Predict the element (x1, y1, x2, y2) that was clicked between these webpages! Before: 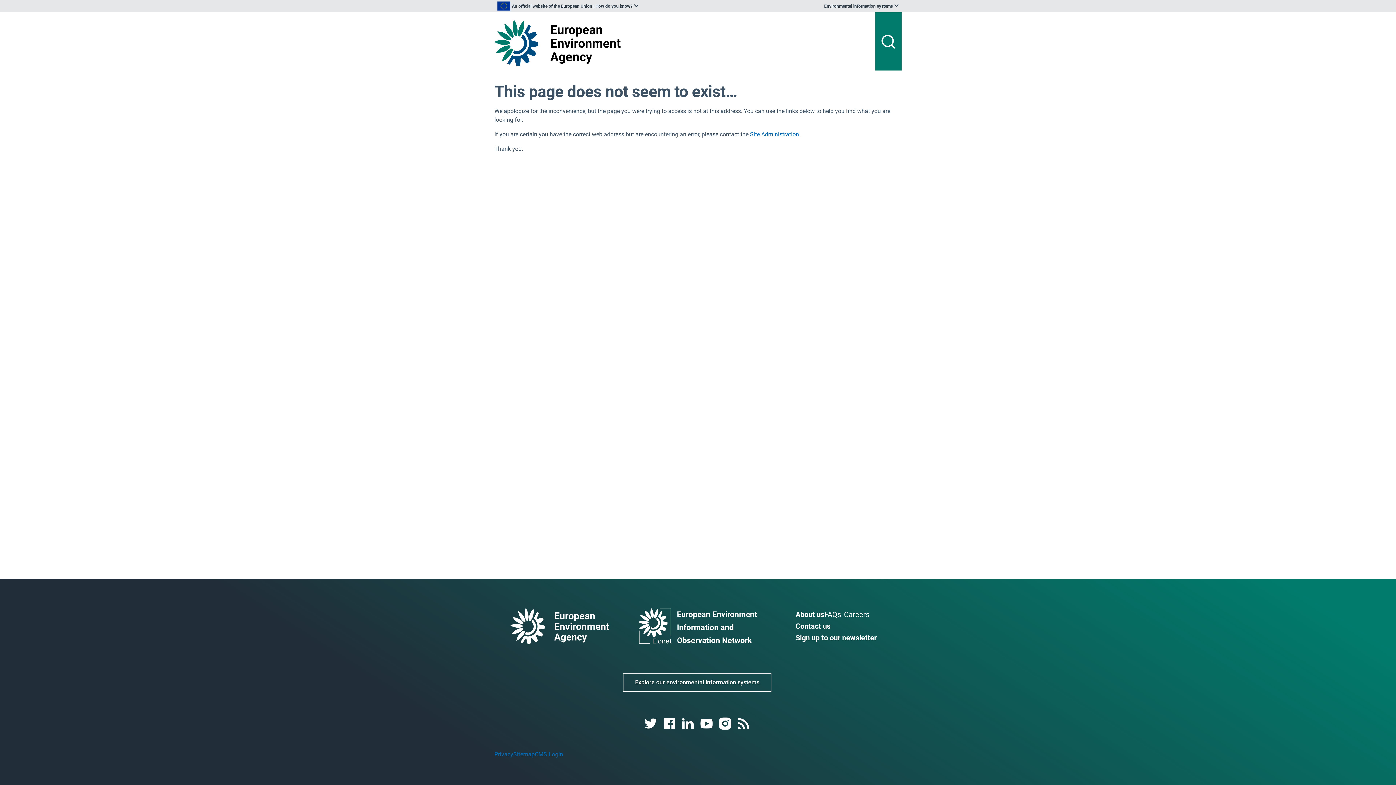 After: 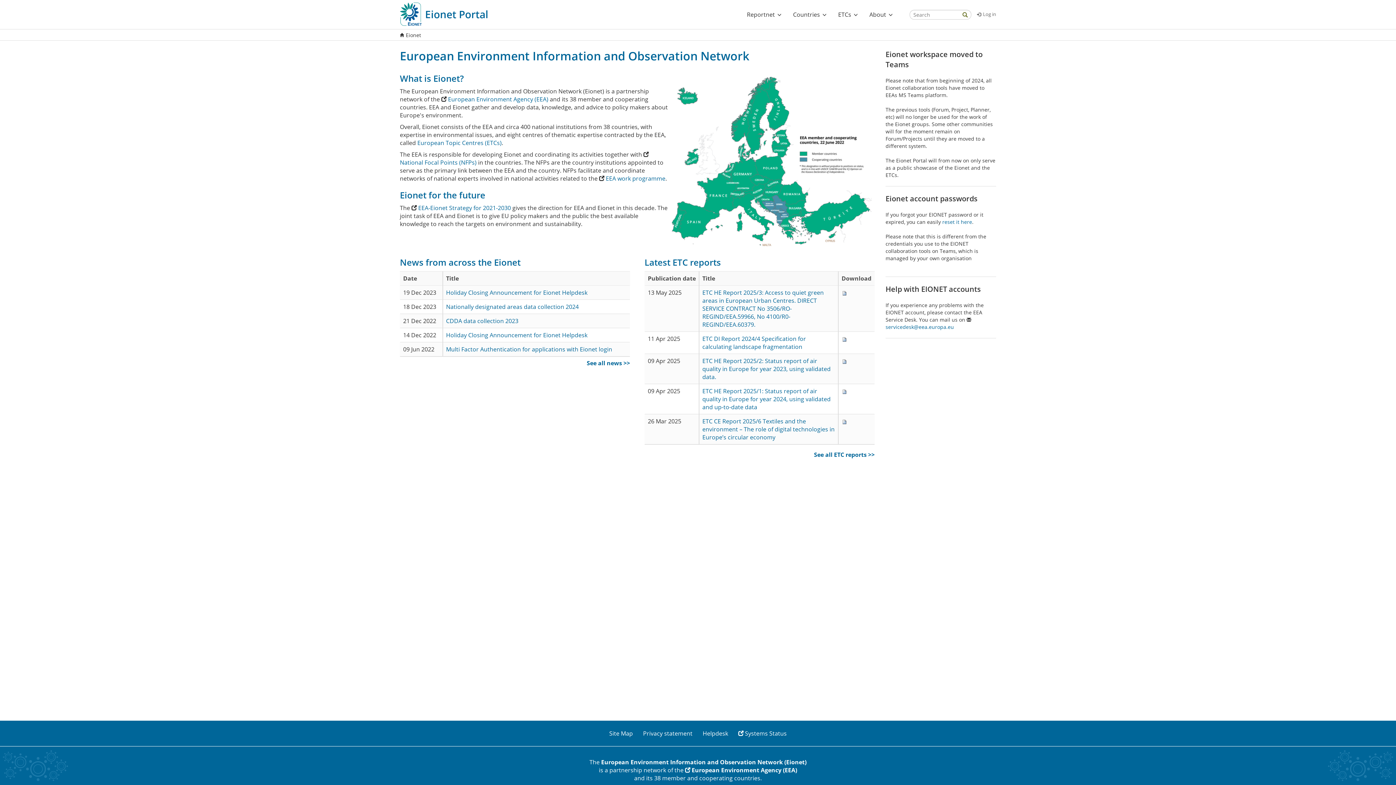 Action: bbox: (638, 608, 757, 644)